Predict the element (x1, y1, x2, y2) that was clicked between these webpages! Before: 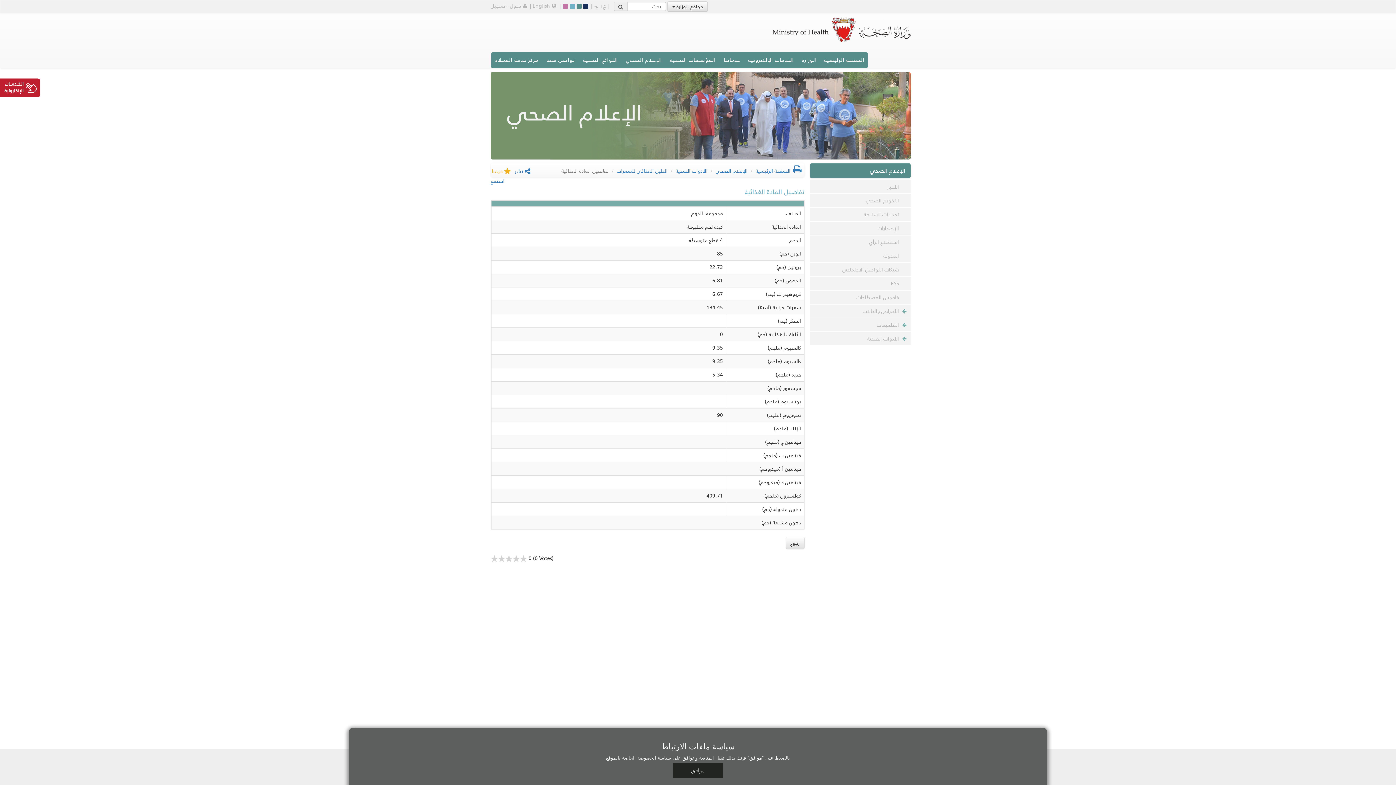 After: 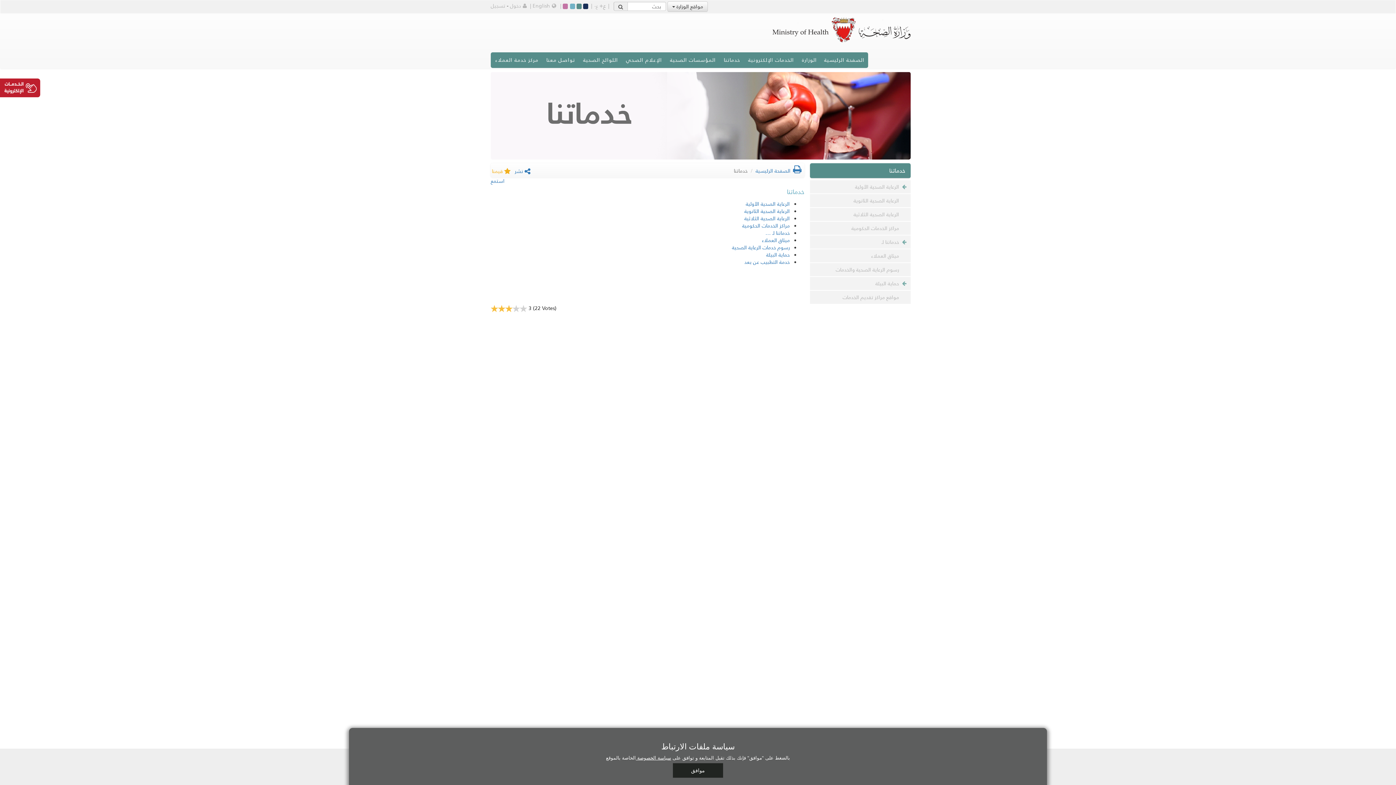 Action: bbox: (720, 52, 744, 68) label: خدماتنا